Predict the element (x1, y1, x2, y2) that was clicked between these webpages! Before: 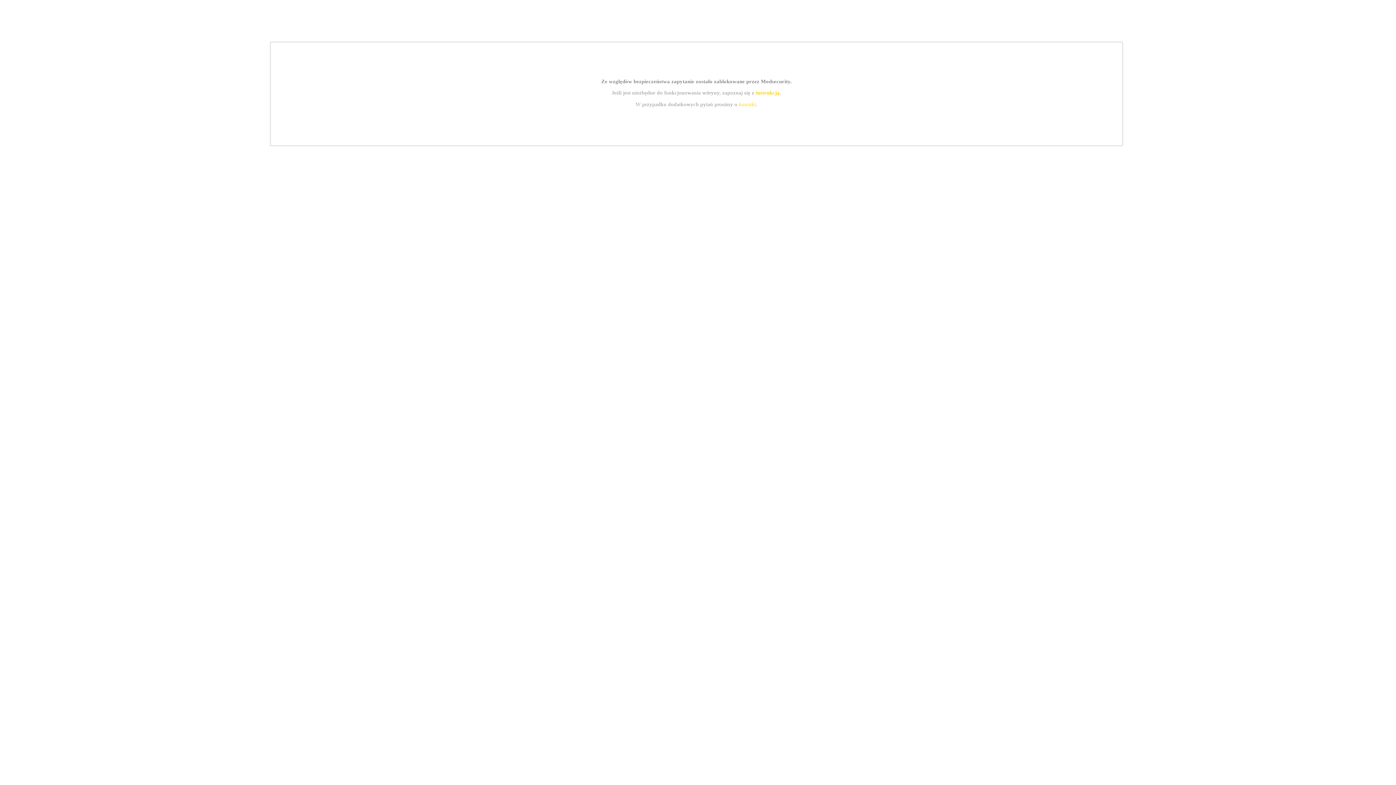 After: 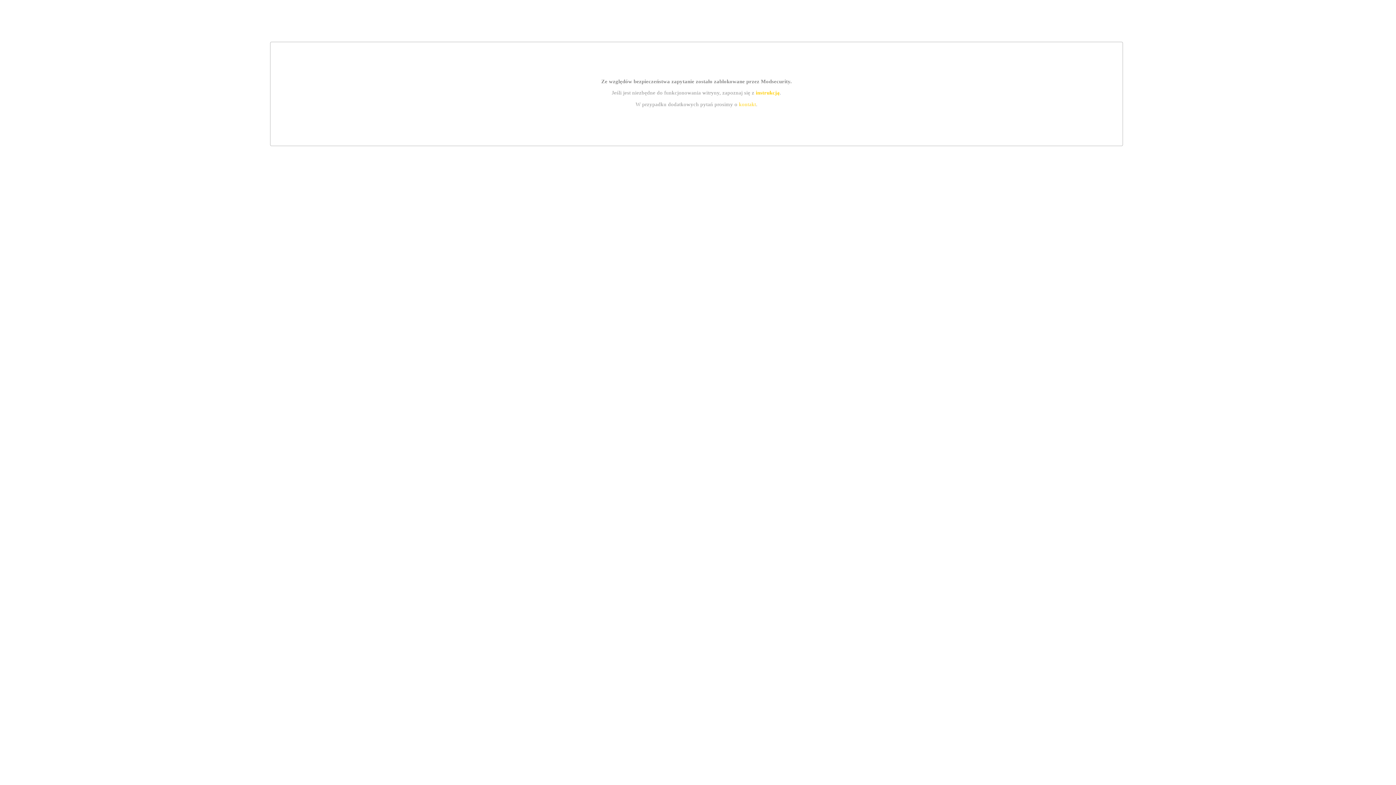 Action: label: instrukcją bbox: (755, 89, 779, 95)